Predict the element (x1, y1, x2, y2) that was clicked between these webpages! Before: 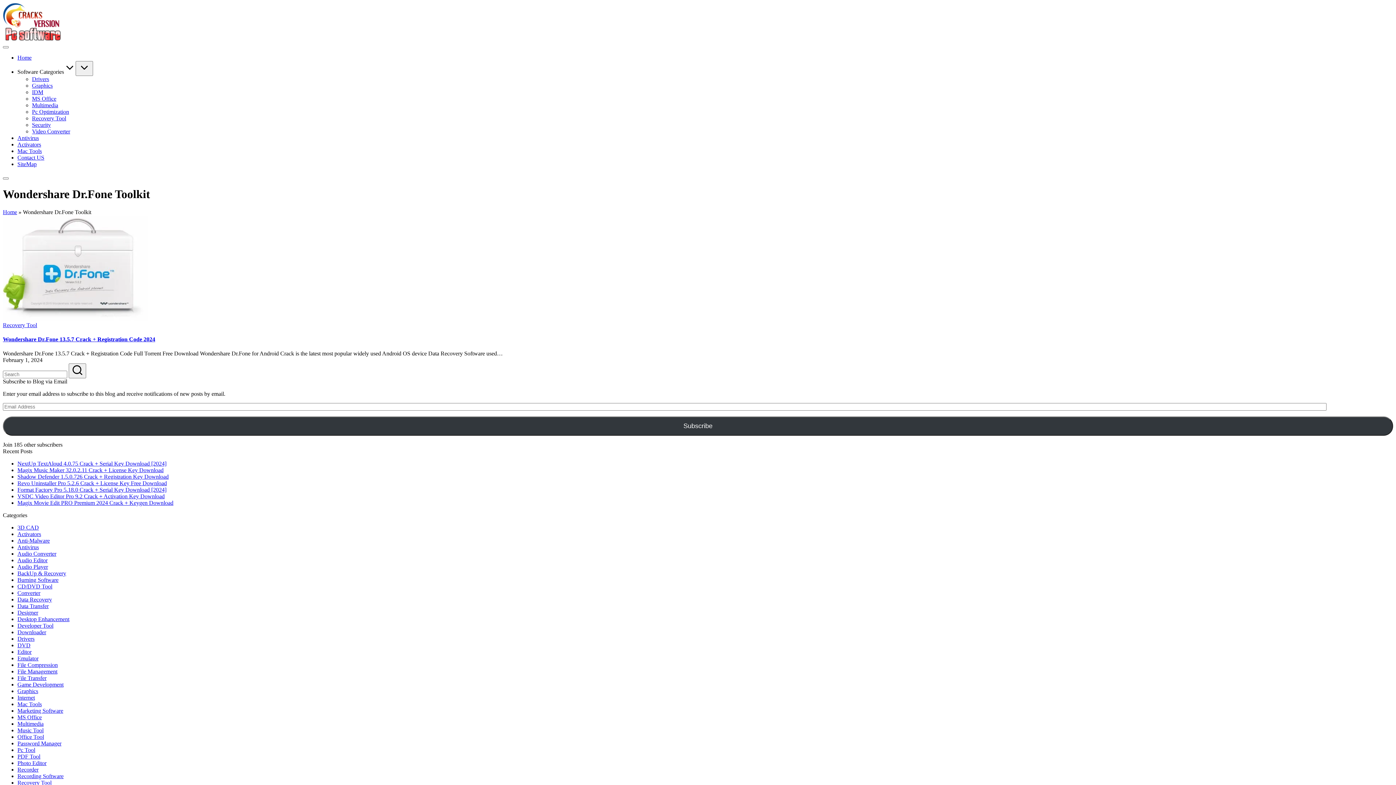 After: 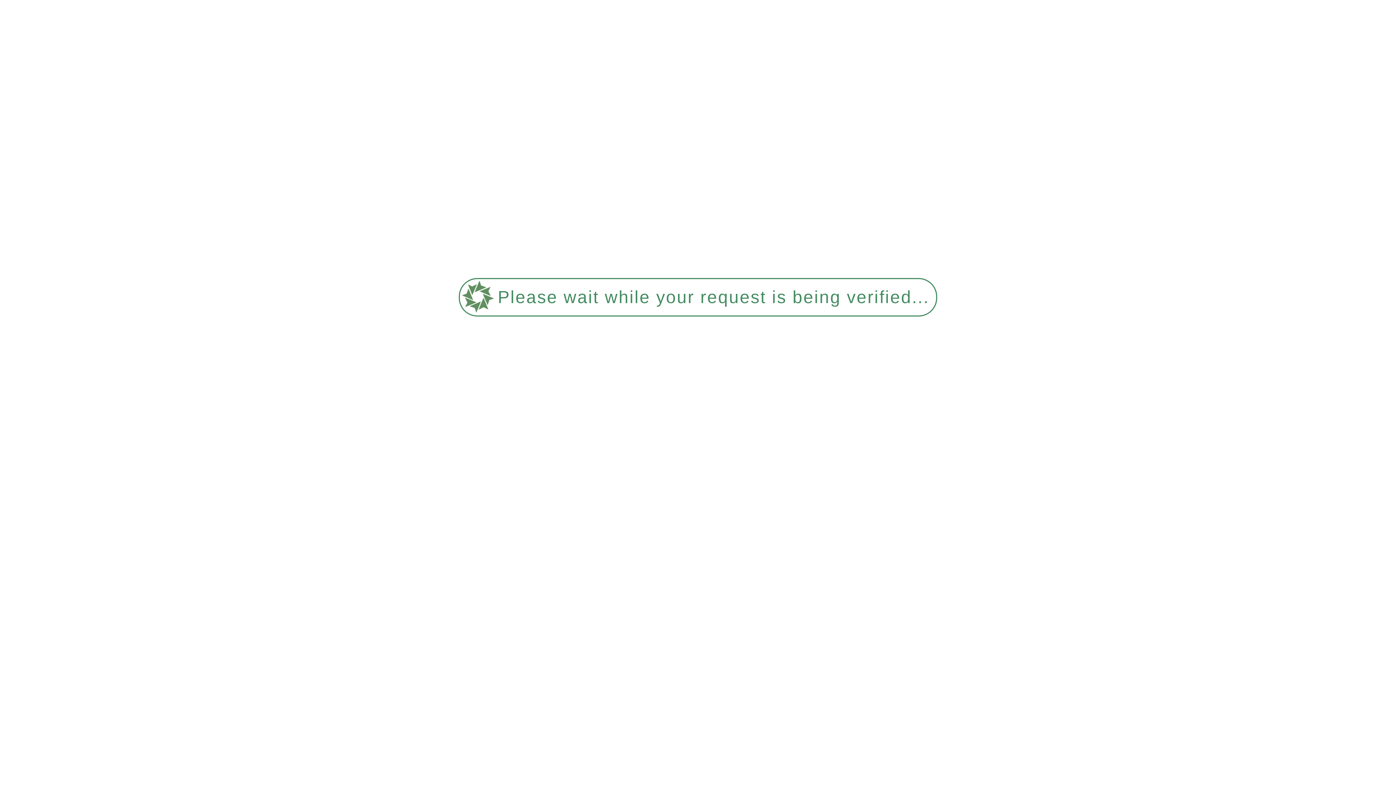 Action: label: Burning Software bbox: (17, 577, 58, 583)